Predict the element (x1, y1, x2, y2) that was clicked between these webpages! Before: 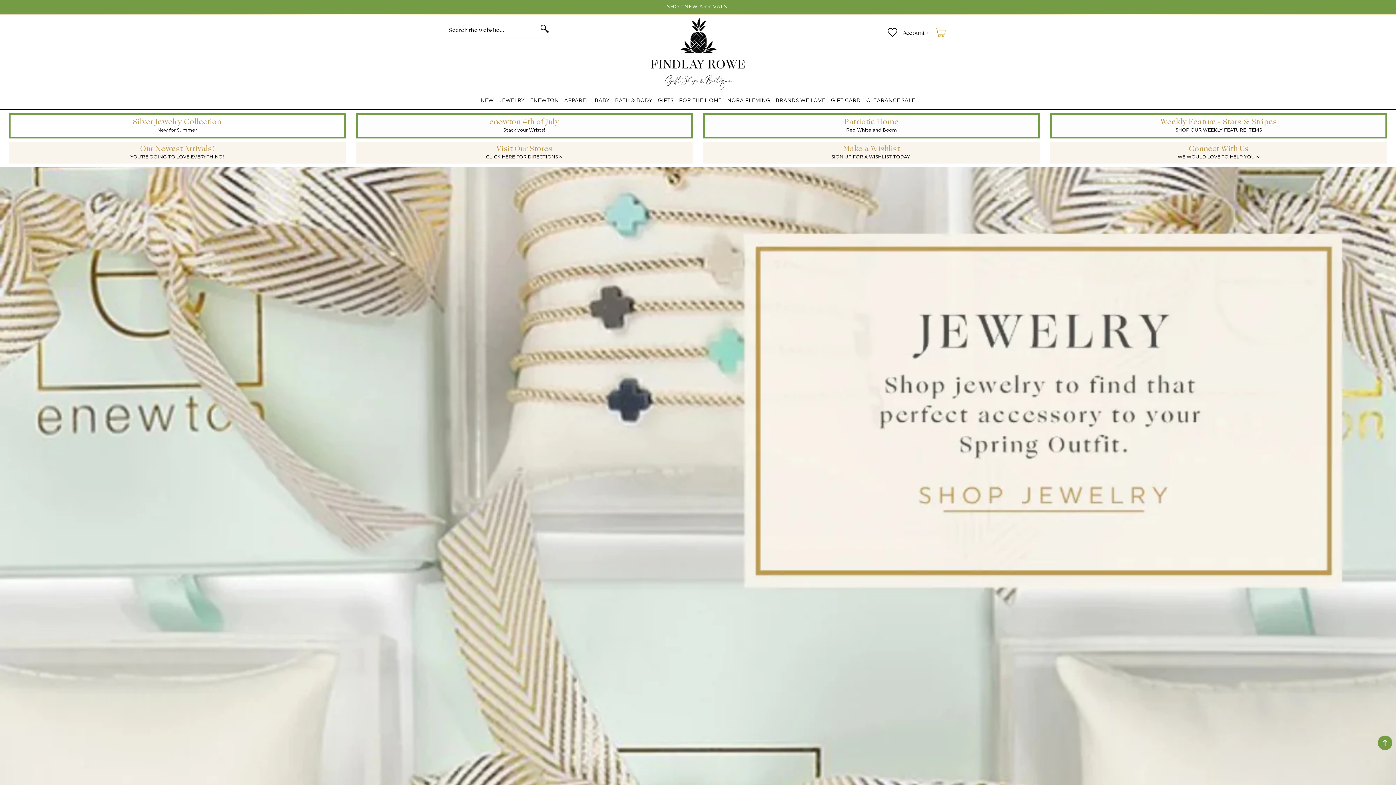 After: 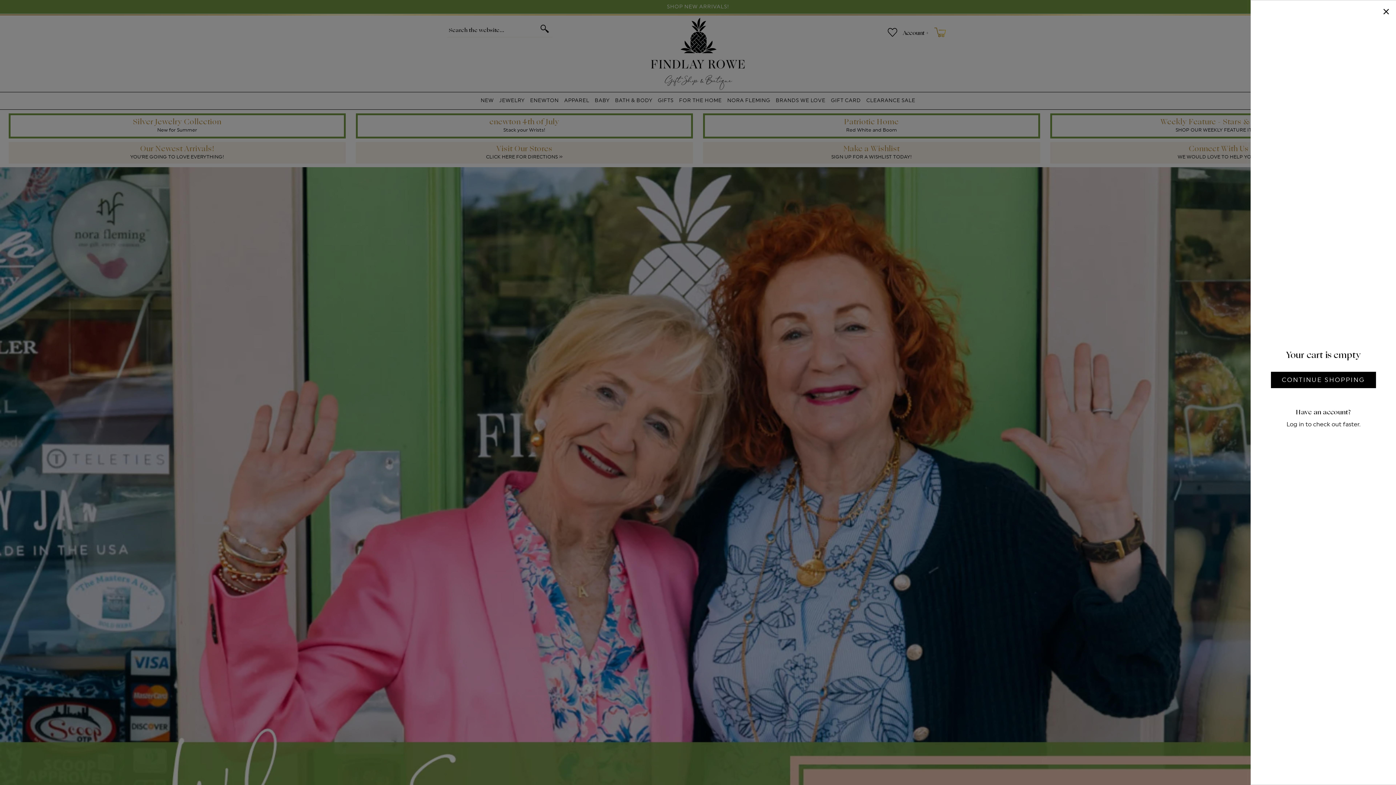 Action: bbox: (934, 21, 949, 43) label: Cart